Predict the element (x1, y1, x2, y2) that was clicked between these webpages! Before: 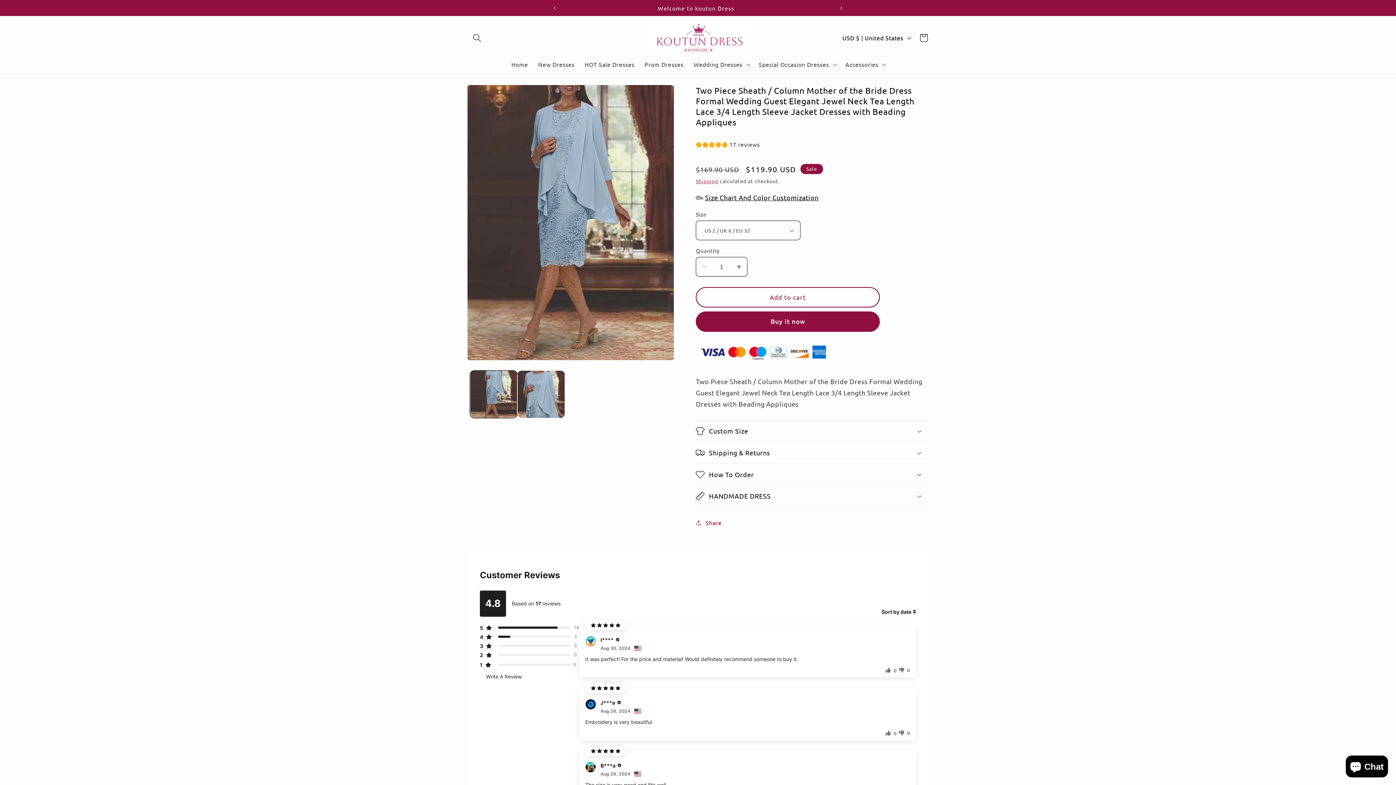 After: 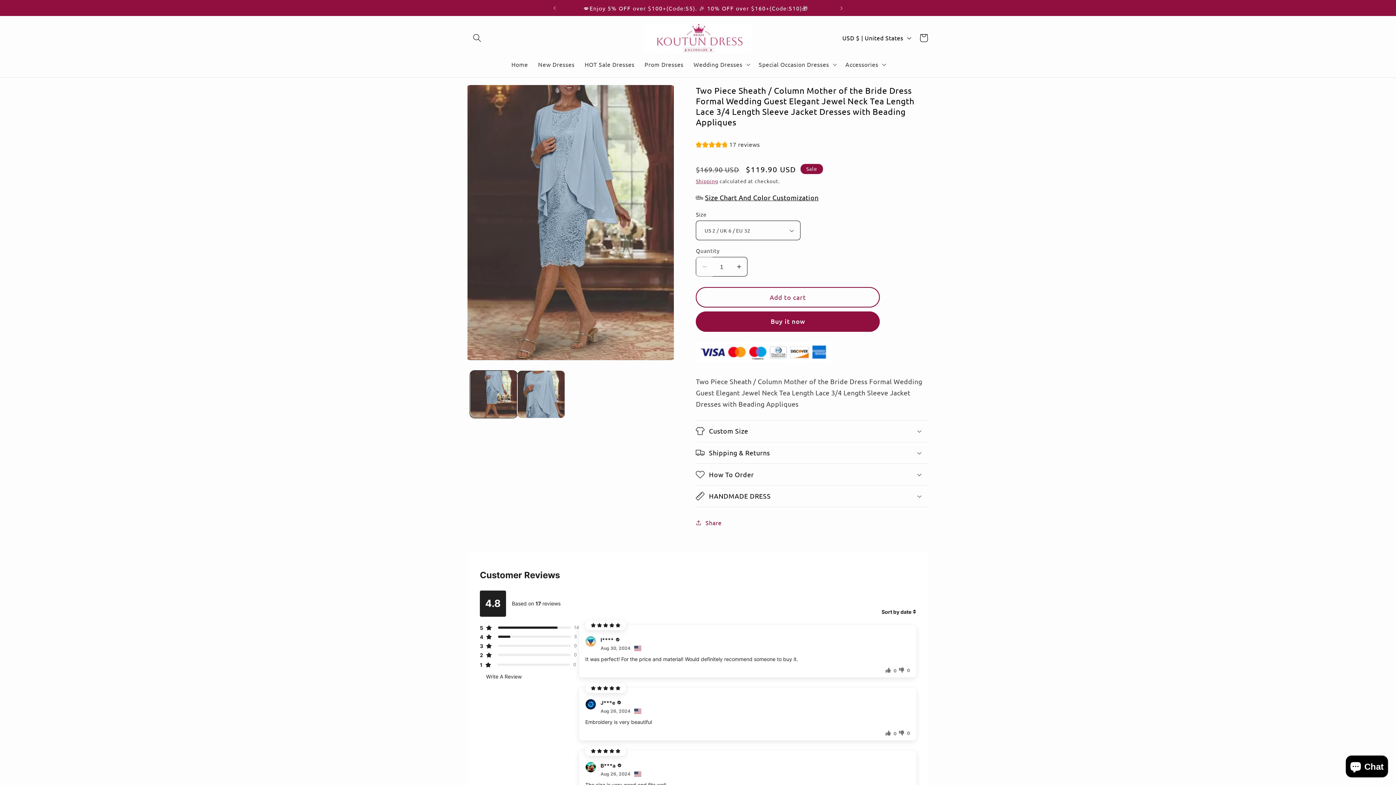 Action: label: Decrease quantity for Two Piece Sheath / Column Mother of the Bride Dress Formal Wedding Guest Elegant Jewel Neck Tea Length Lace 3/4 Length Sleeve Jacket Dresses with Beading Appliques bbox: (696, 257, 712, 276)